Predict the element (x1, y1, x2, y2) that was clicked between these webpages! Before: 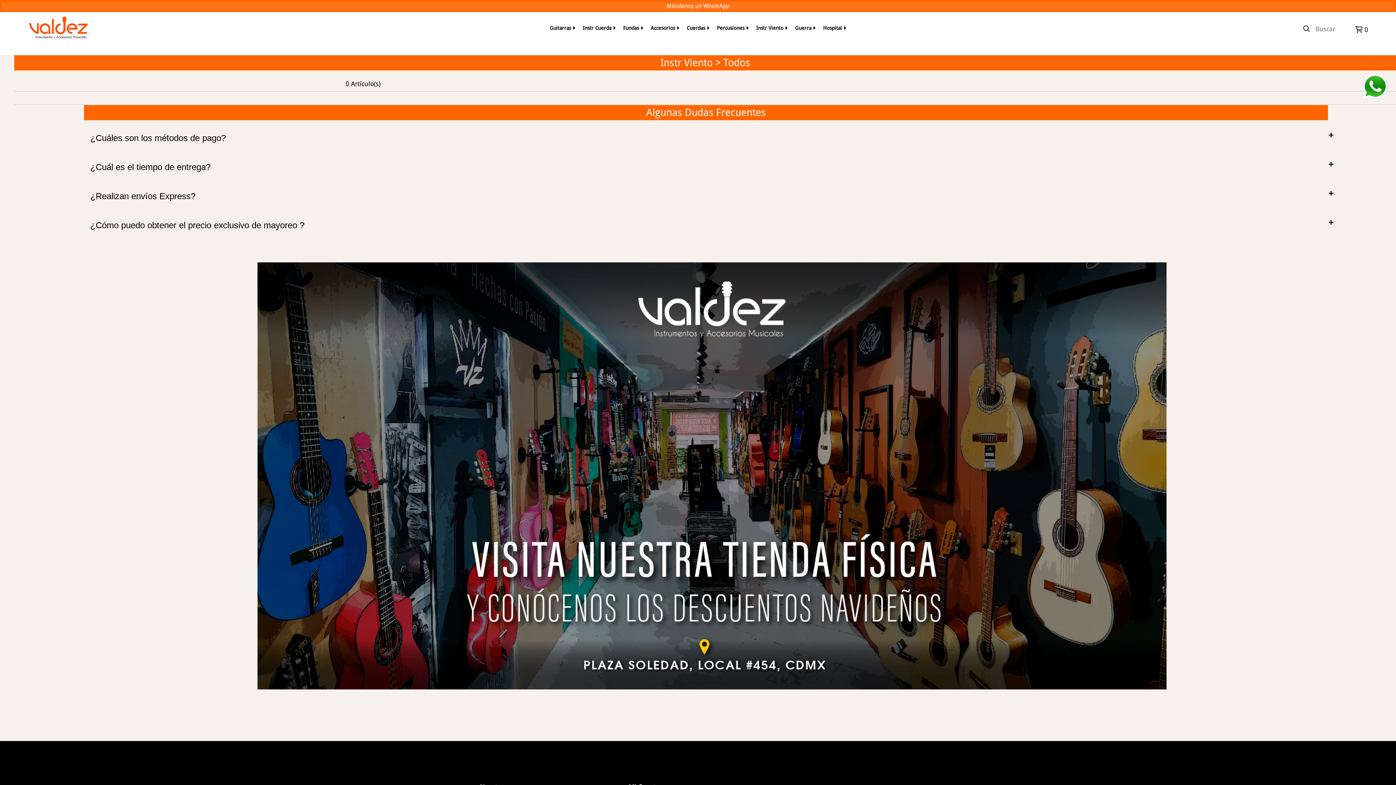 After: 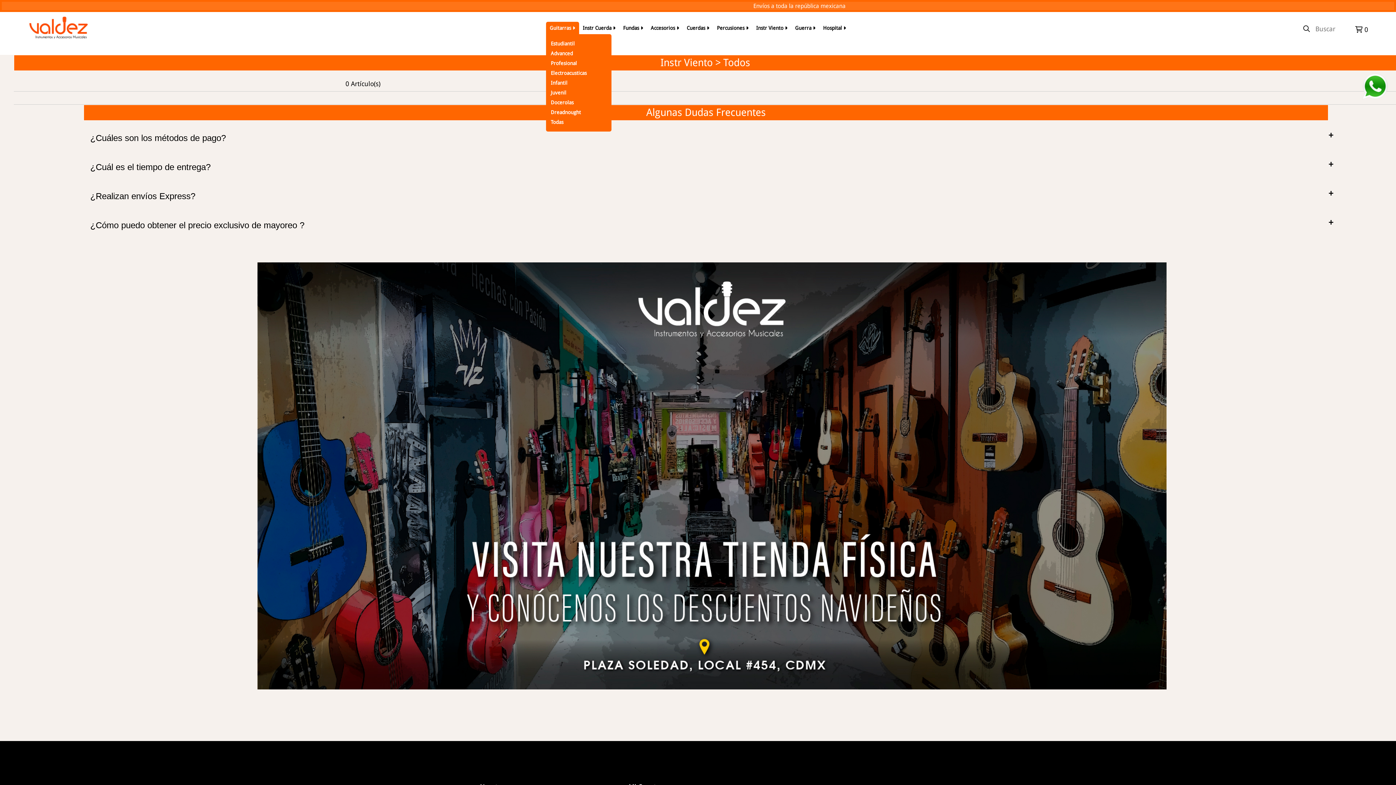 Action: bbox: (549, 25, 575, 30) label: Guitarras 